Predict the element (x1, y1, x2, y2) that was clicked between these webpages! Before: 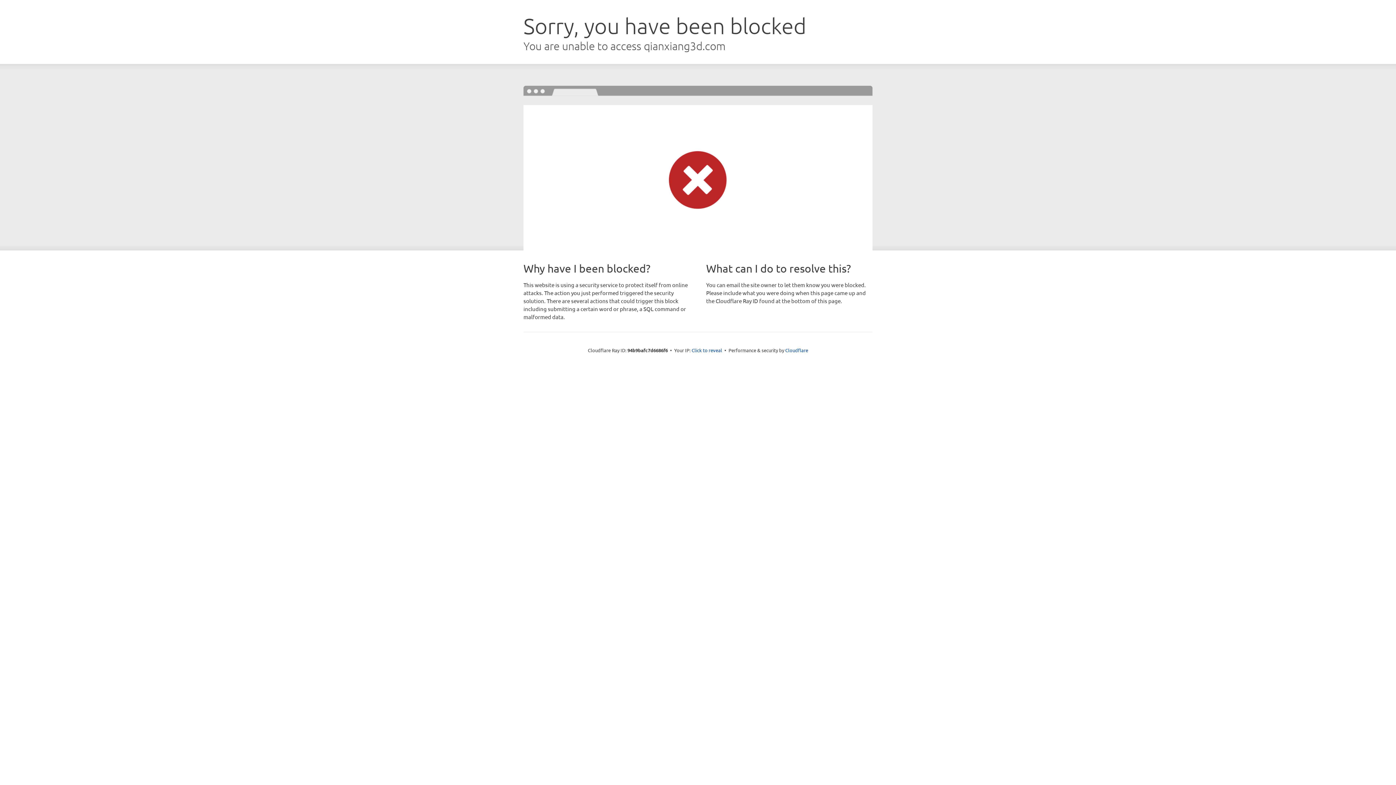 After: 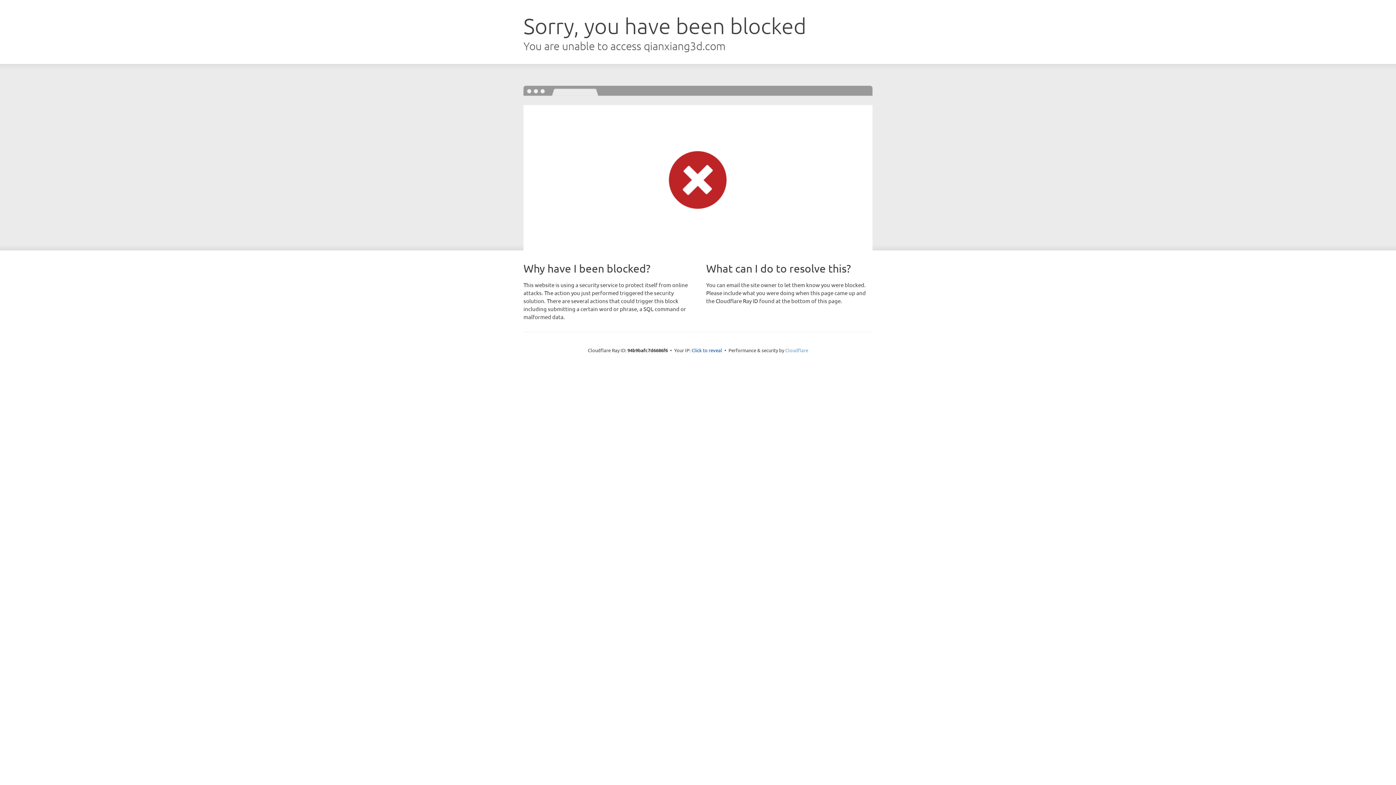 Action: bbox: (785, 347, 808, 353) label: Cloudflare